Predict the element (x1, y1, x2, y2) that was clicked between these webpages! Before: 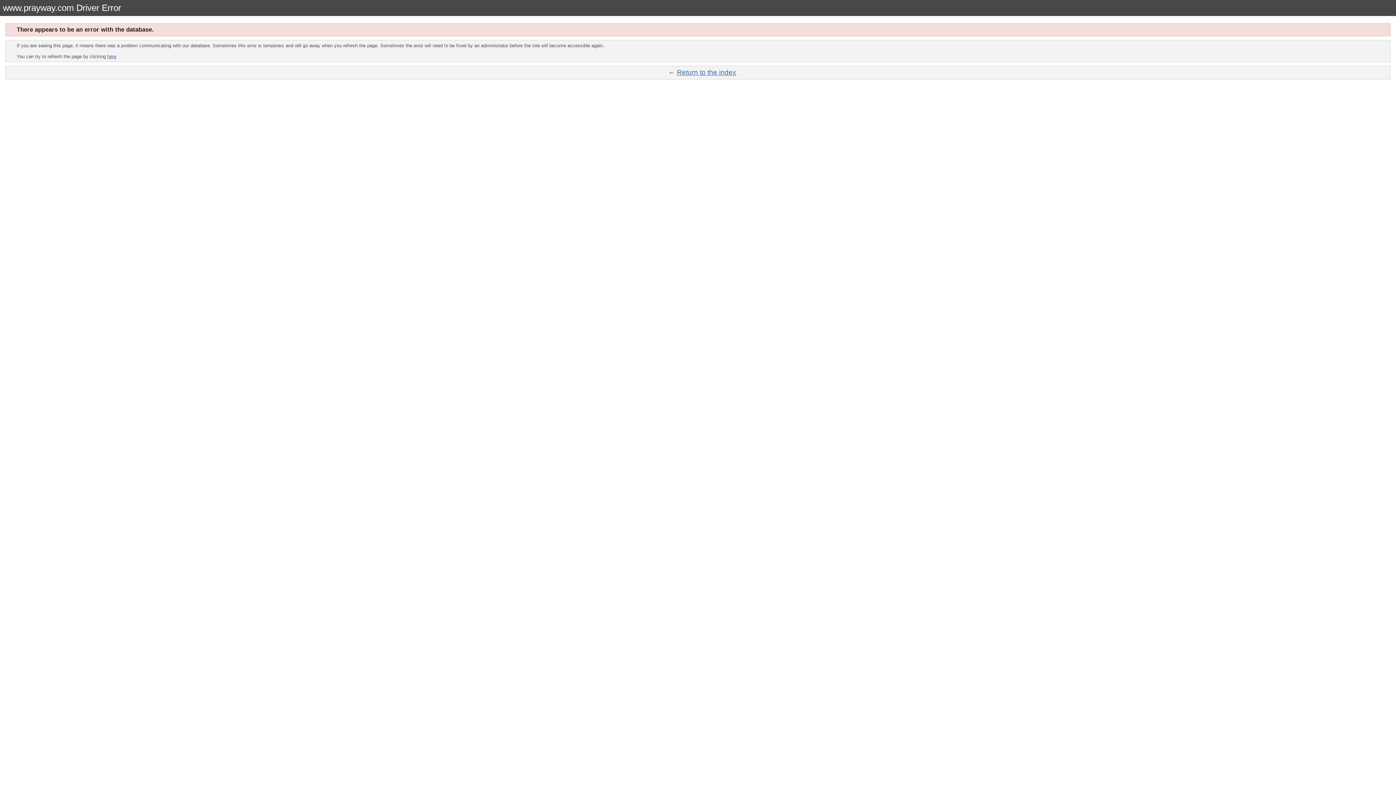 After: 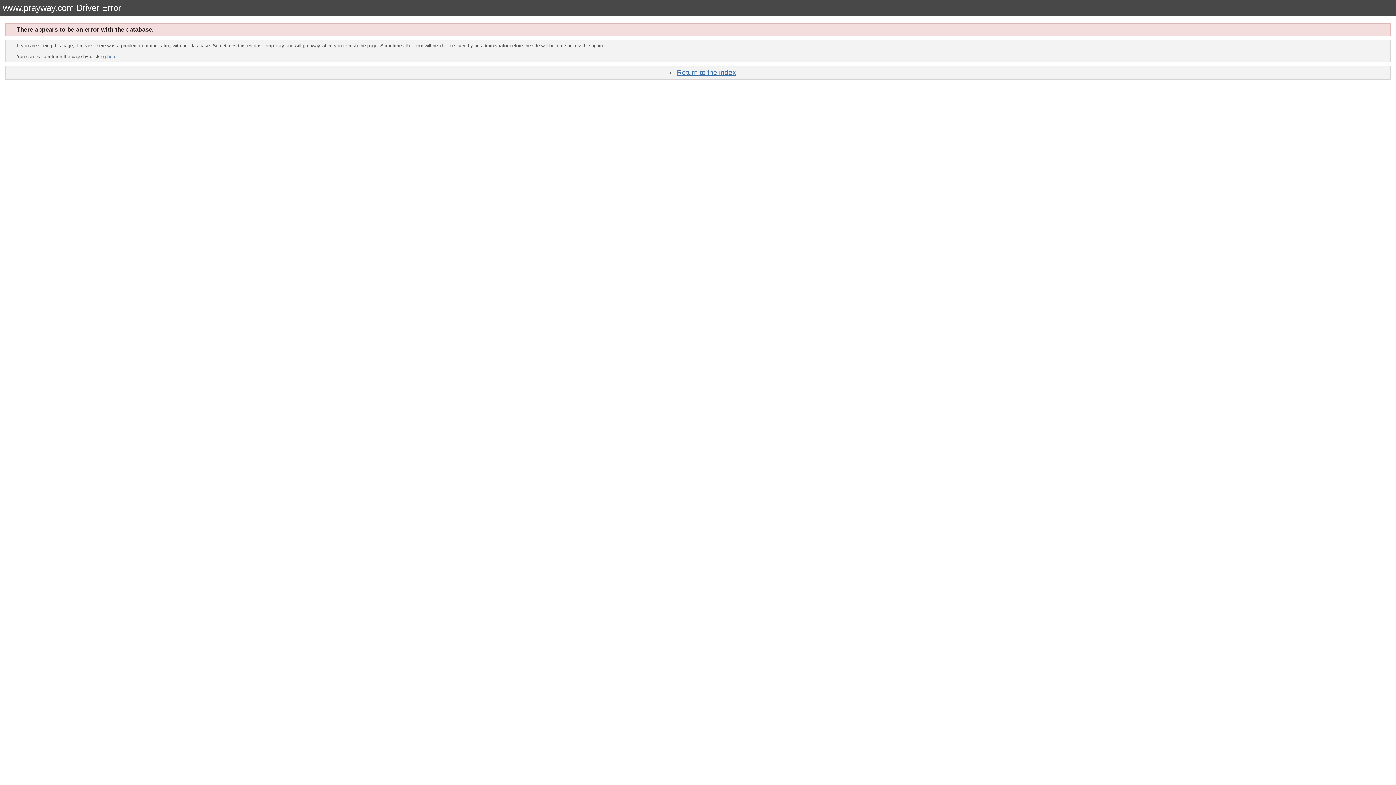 Action: label: here bbox: (107, 53, 116, 59)